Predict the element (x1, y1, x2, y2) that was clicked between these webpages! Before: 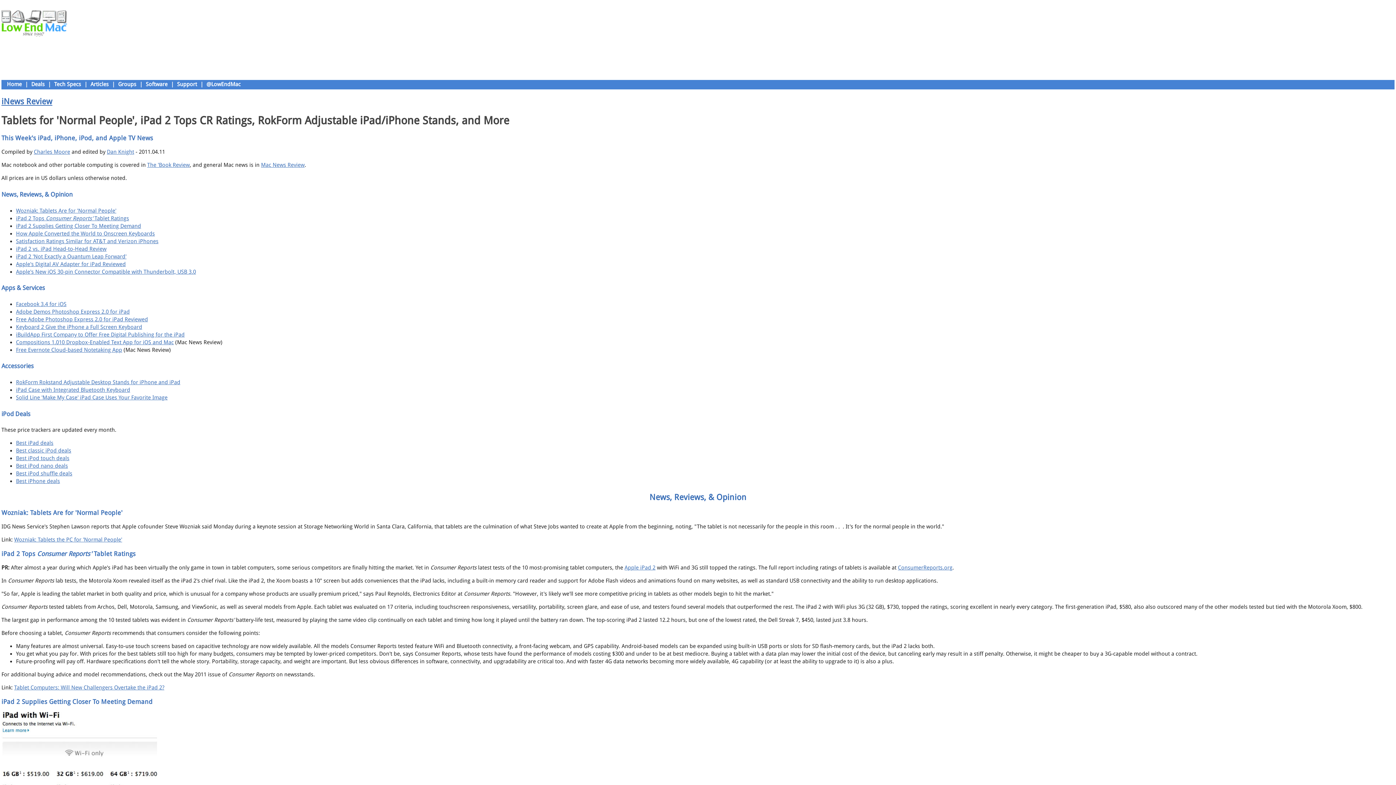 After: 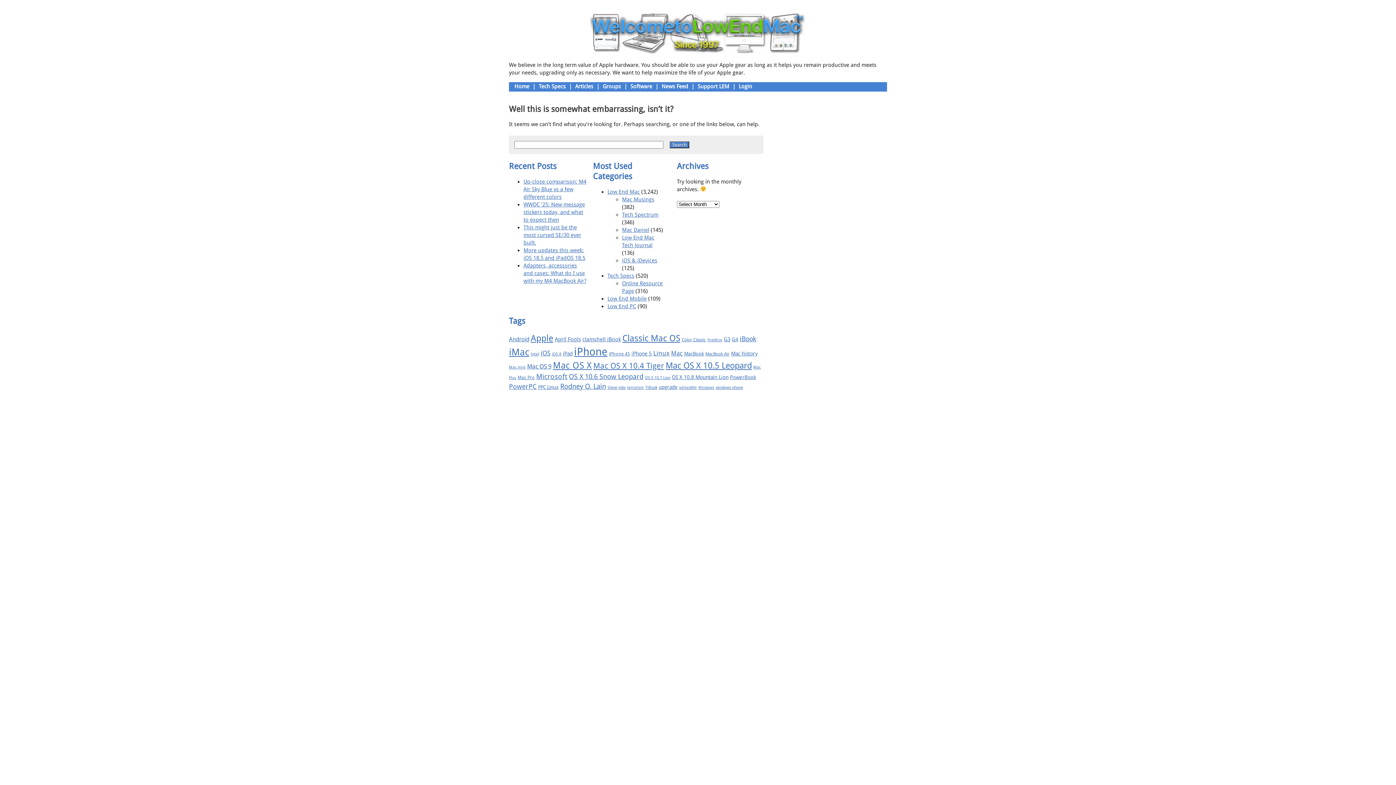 Action: label: Best iPod shuffle deals bbox: (16, 470, 72, 477)